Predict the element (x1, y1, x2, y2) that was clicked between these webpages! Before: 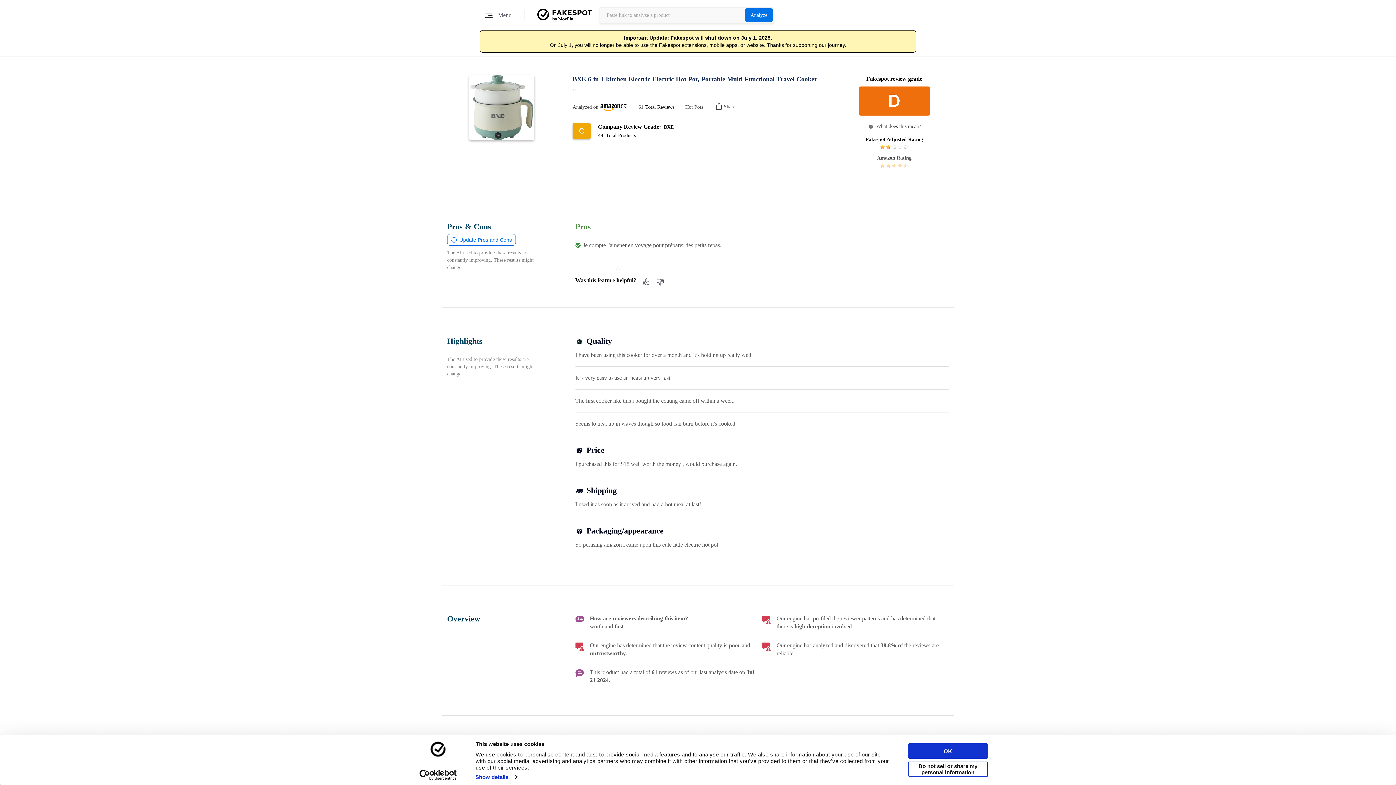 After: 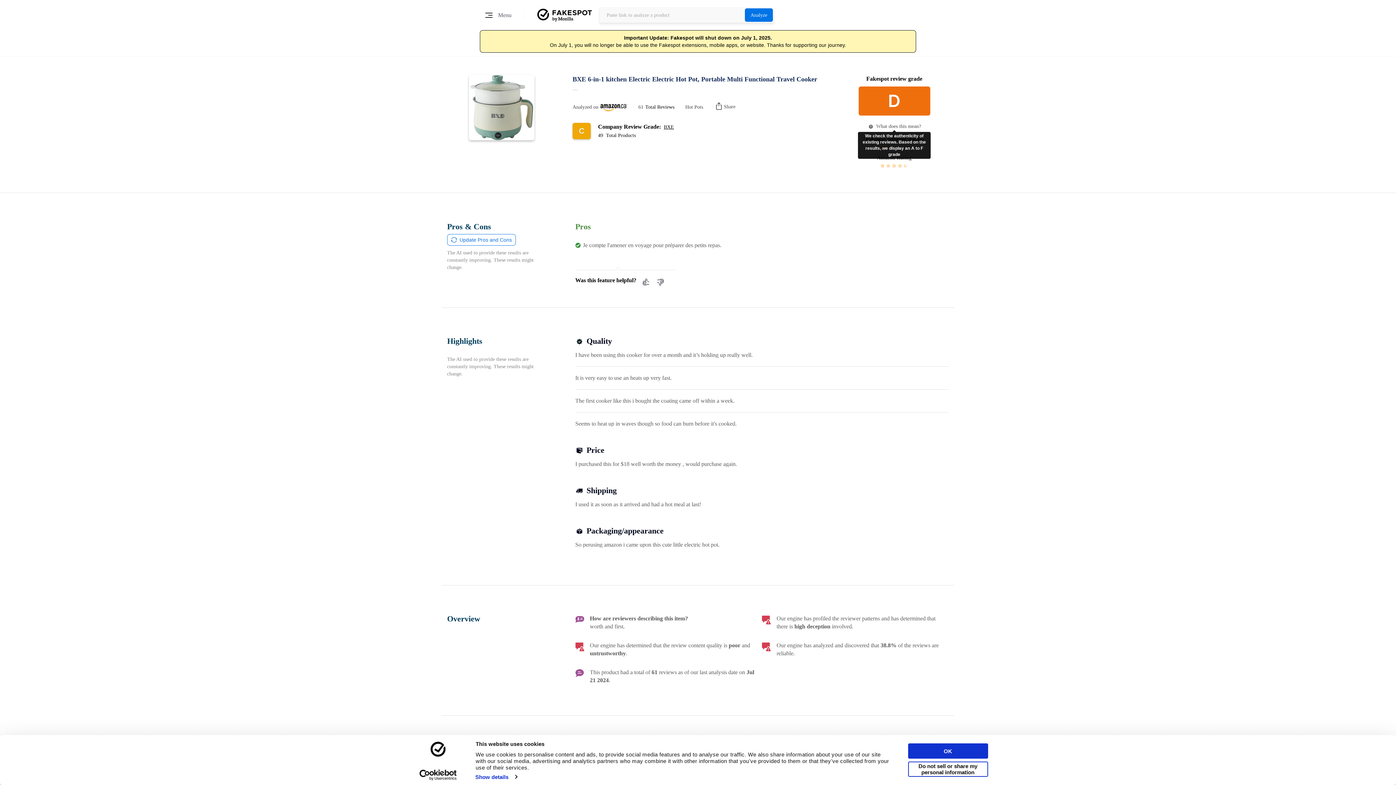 Action: bbox: (867, 123, 921, 129) label: What does this mean?